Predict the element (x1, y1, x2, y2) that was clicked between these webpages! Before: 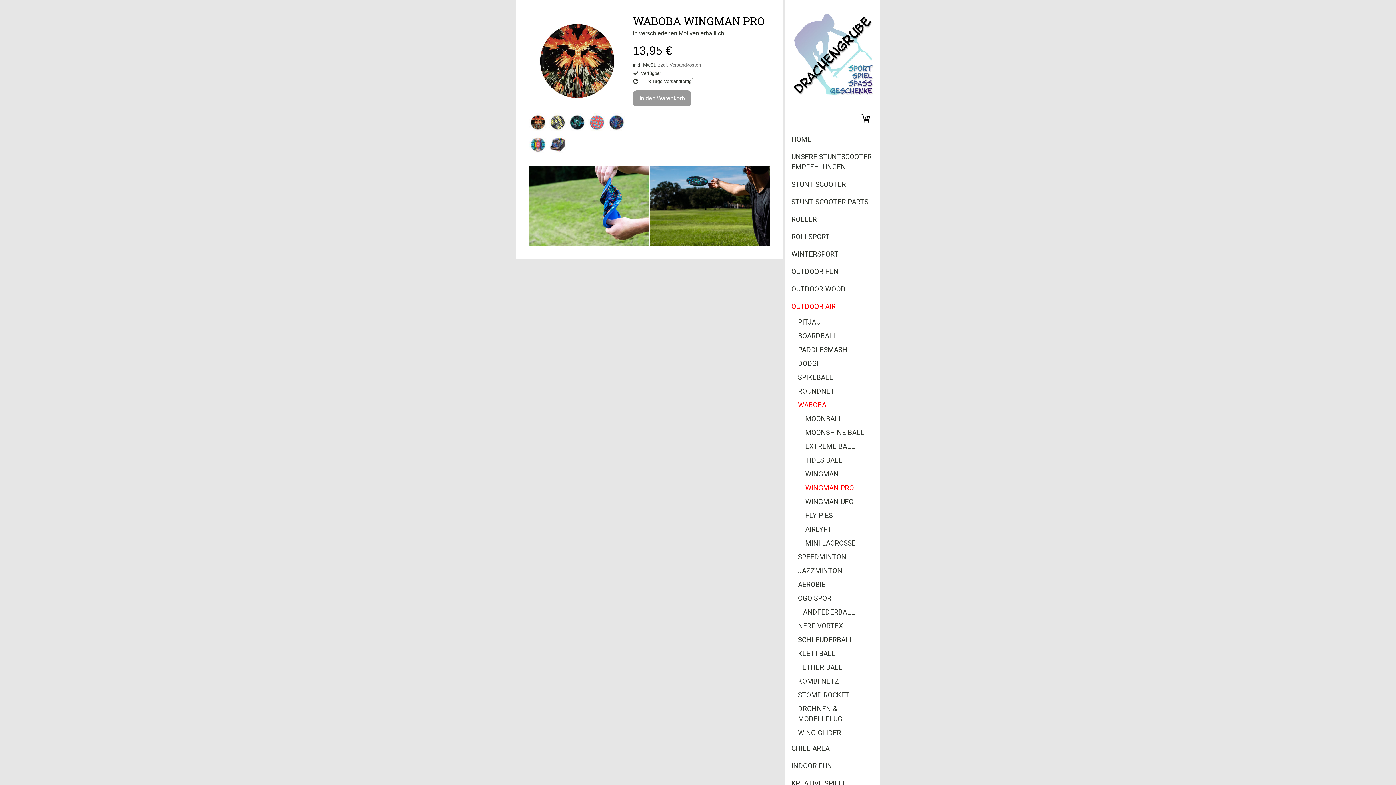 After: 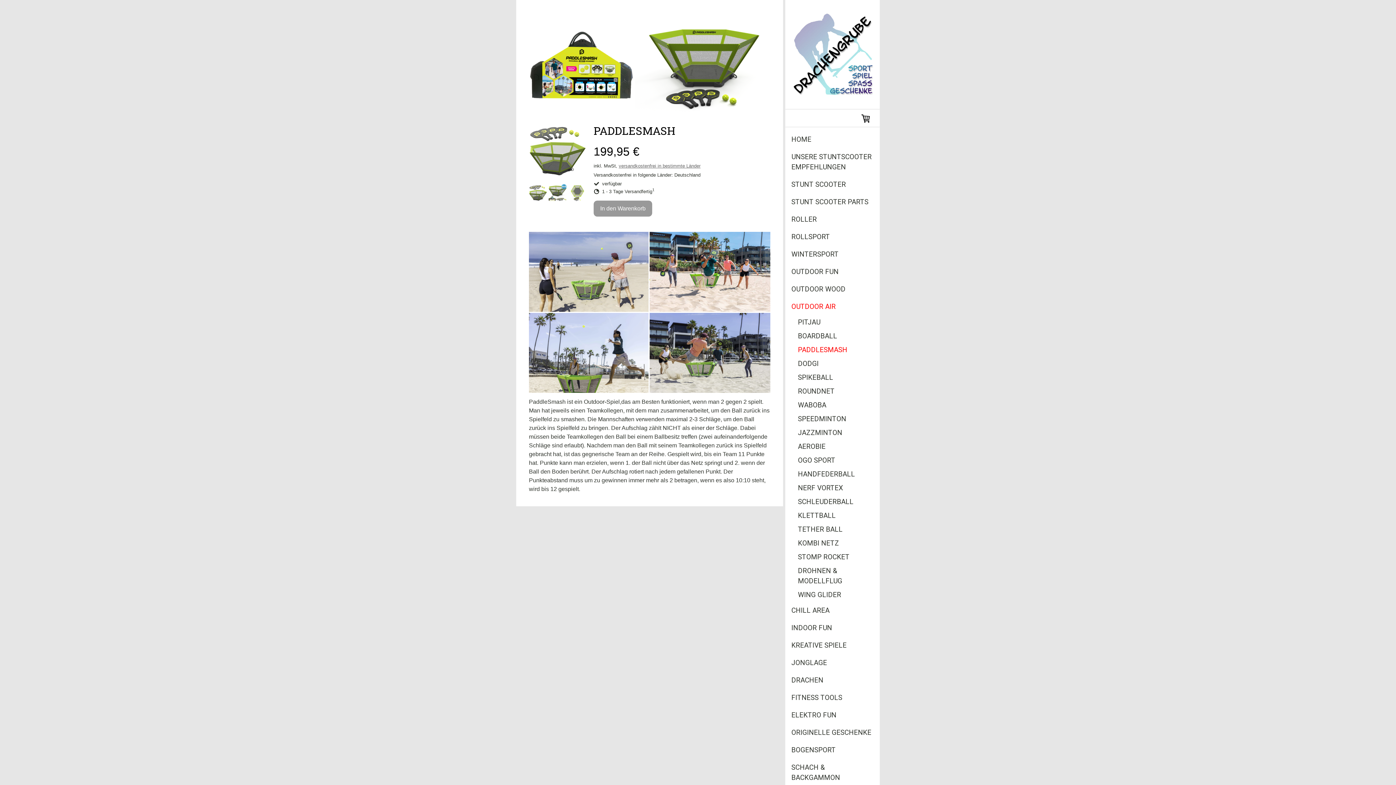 Action: label: PADDLESMASH bbox: (785, 343, 880, 357)